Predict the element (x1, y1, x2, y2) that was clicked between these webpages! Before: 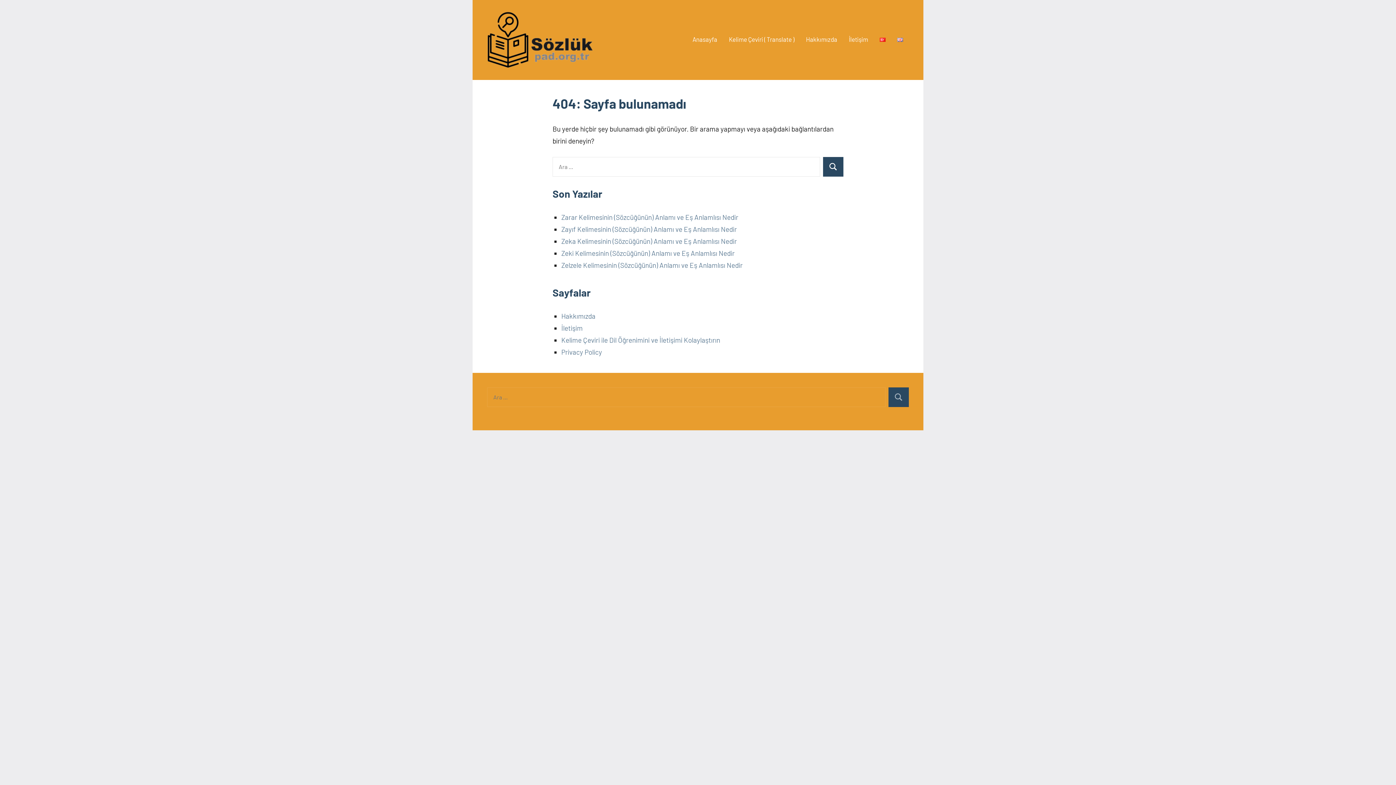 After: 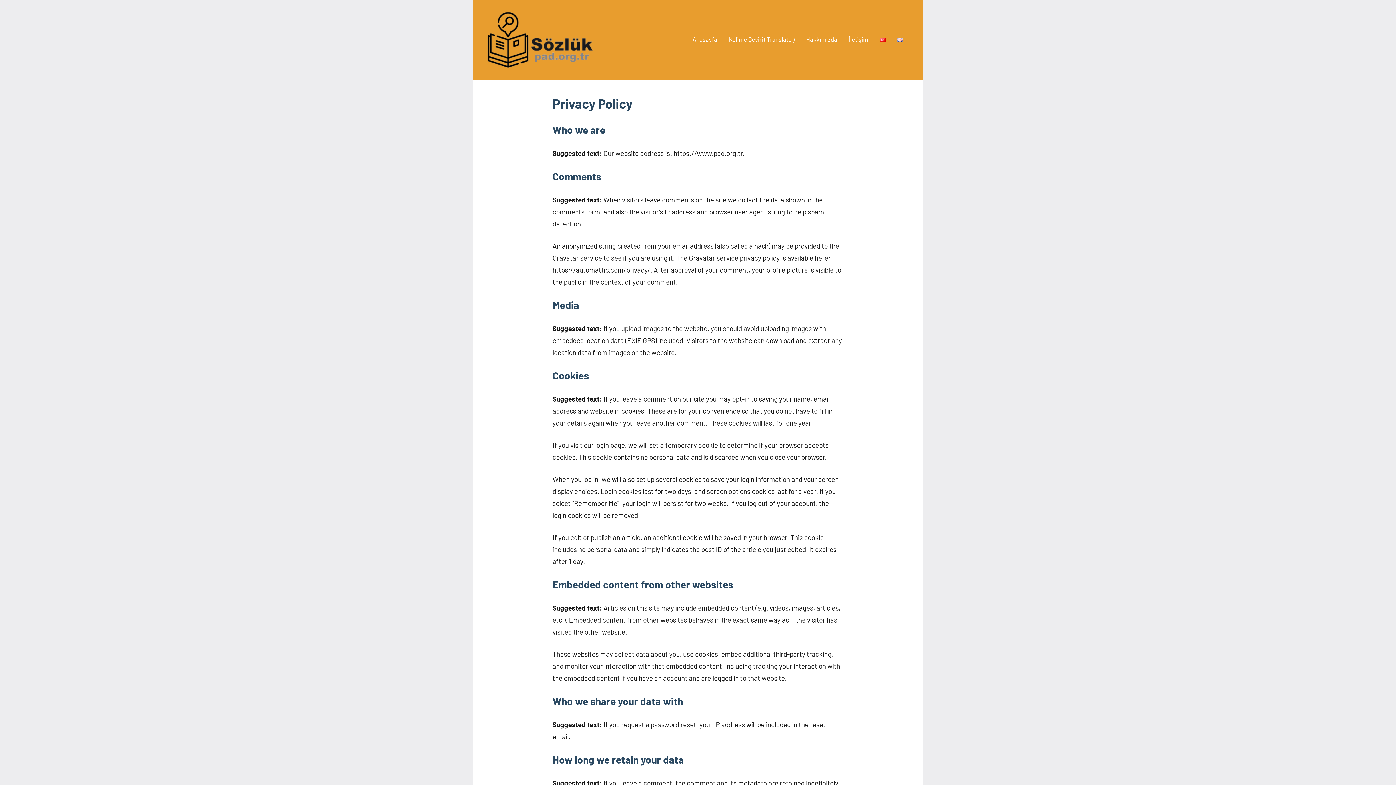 Action: bbox: (561, 348, 602, 356) label: Privacy Policy